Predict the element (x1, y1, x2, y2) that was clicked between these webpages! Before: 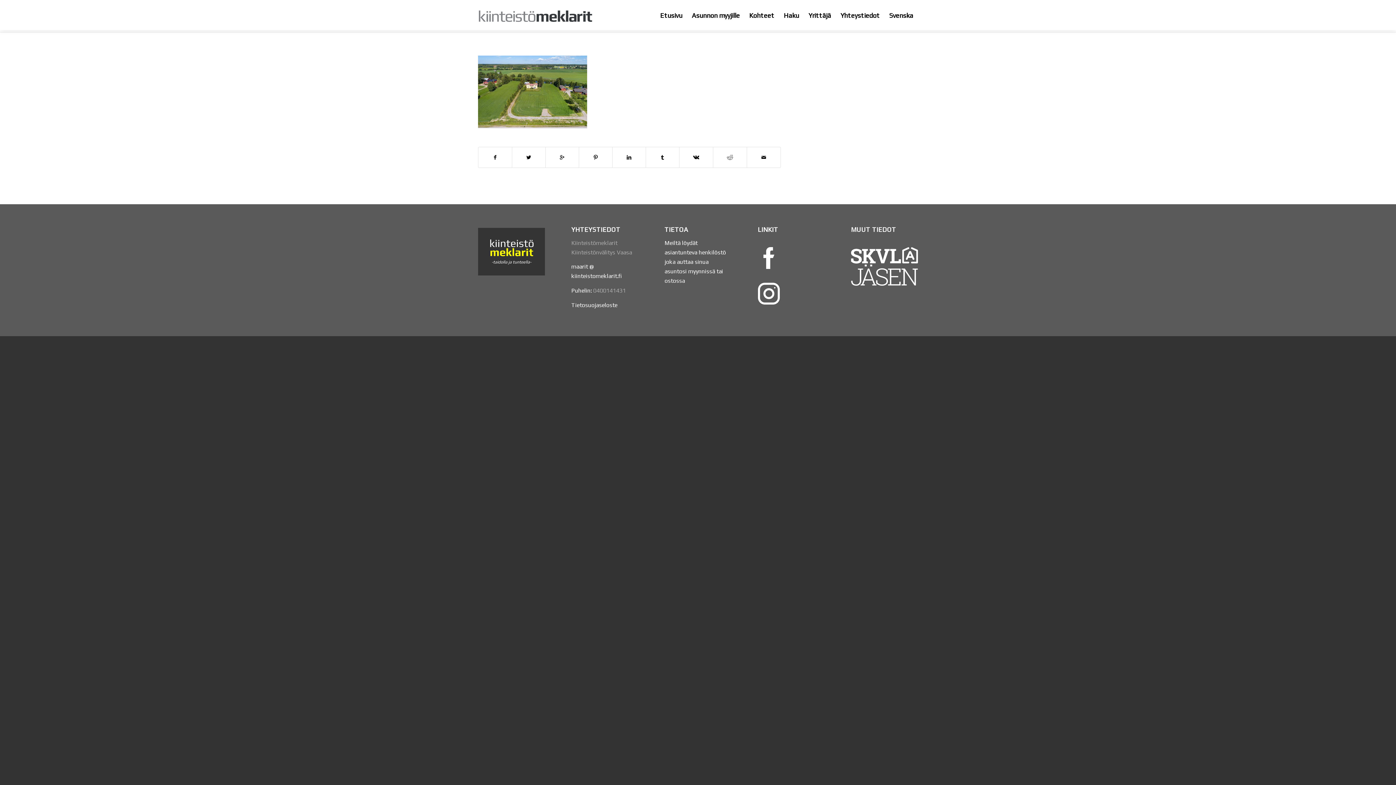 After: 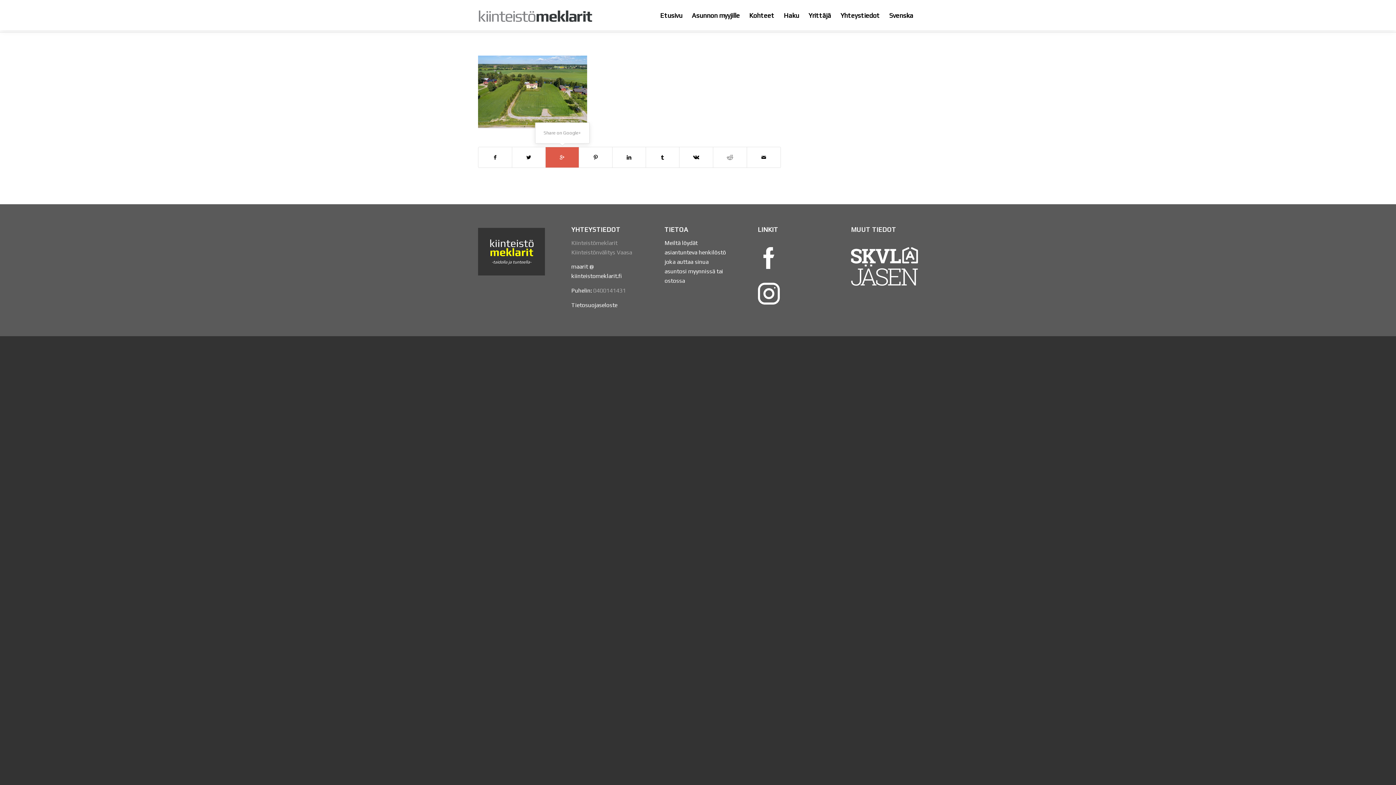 Action: bbox: (545, 147, 578, 167)